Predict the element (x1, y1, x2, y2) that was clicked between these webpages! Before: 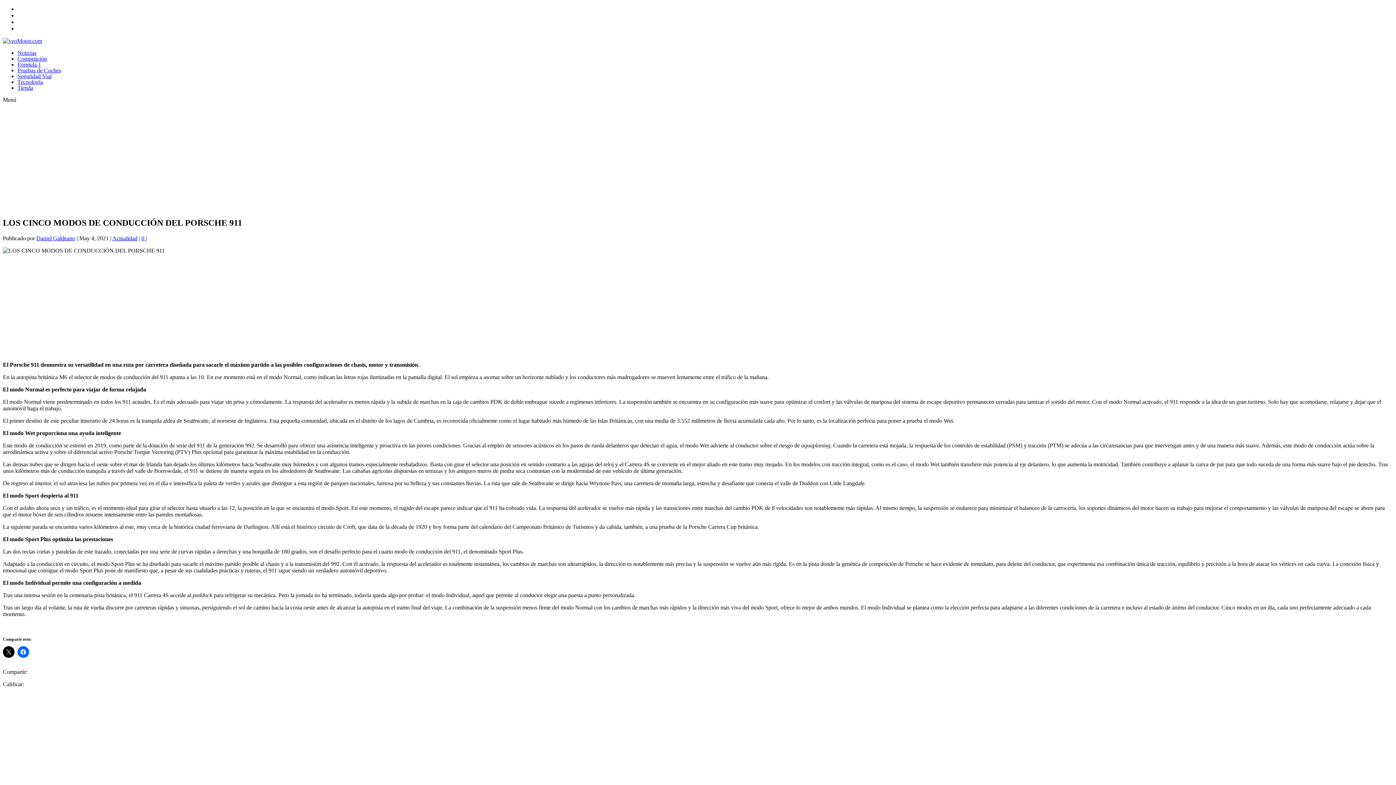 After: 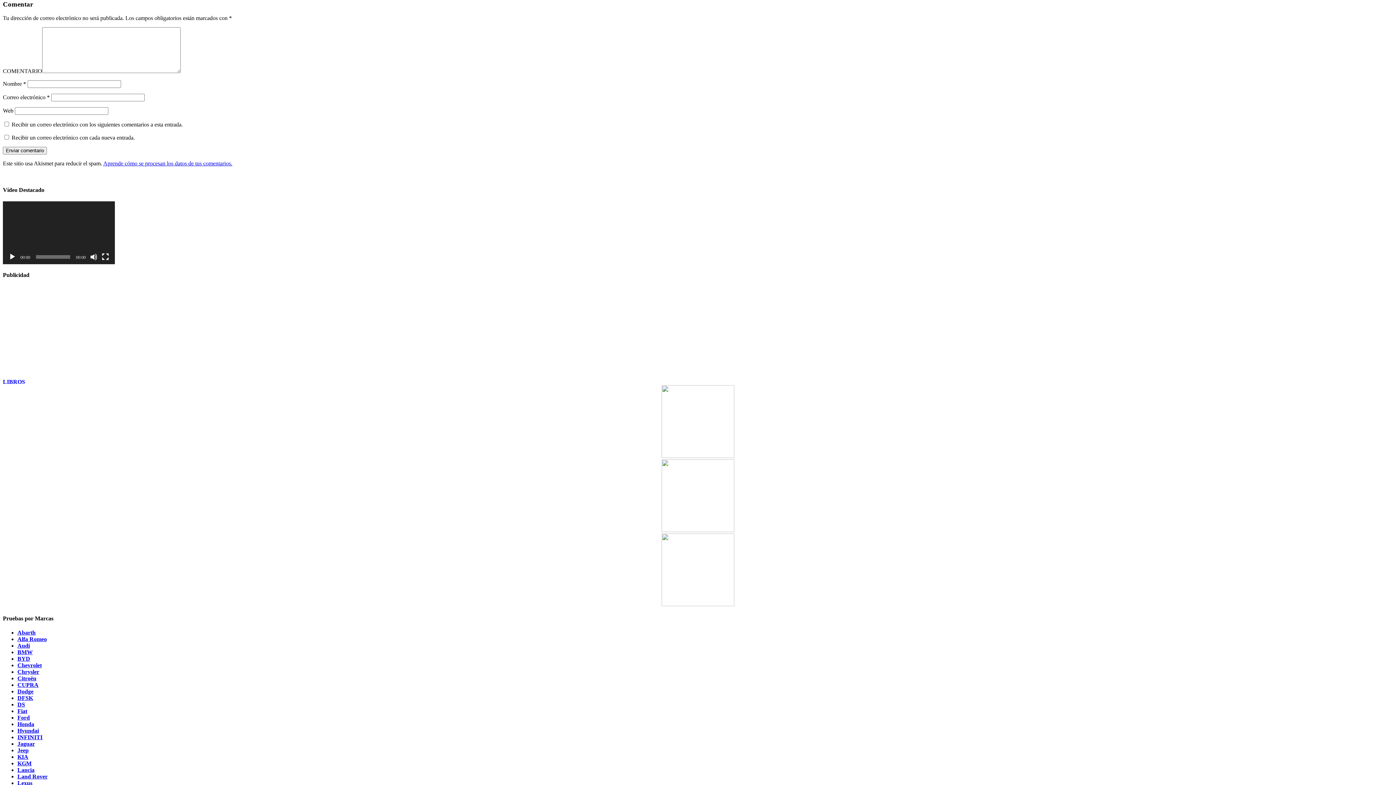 Action: bbox: (141, 235, 145, 241) label: 0 